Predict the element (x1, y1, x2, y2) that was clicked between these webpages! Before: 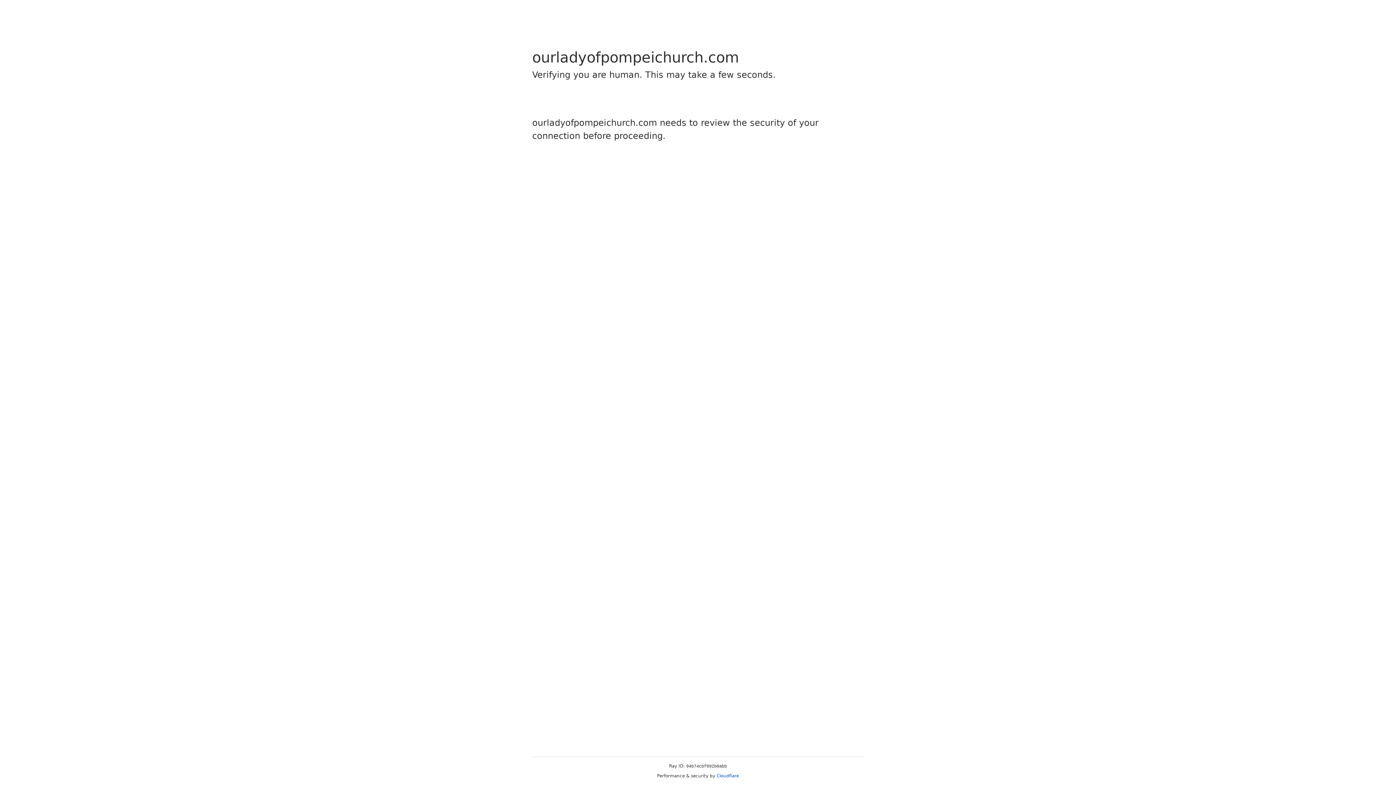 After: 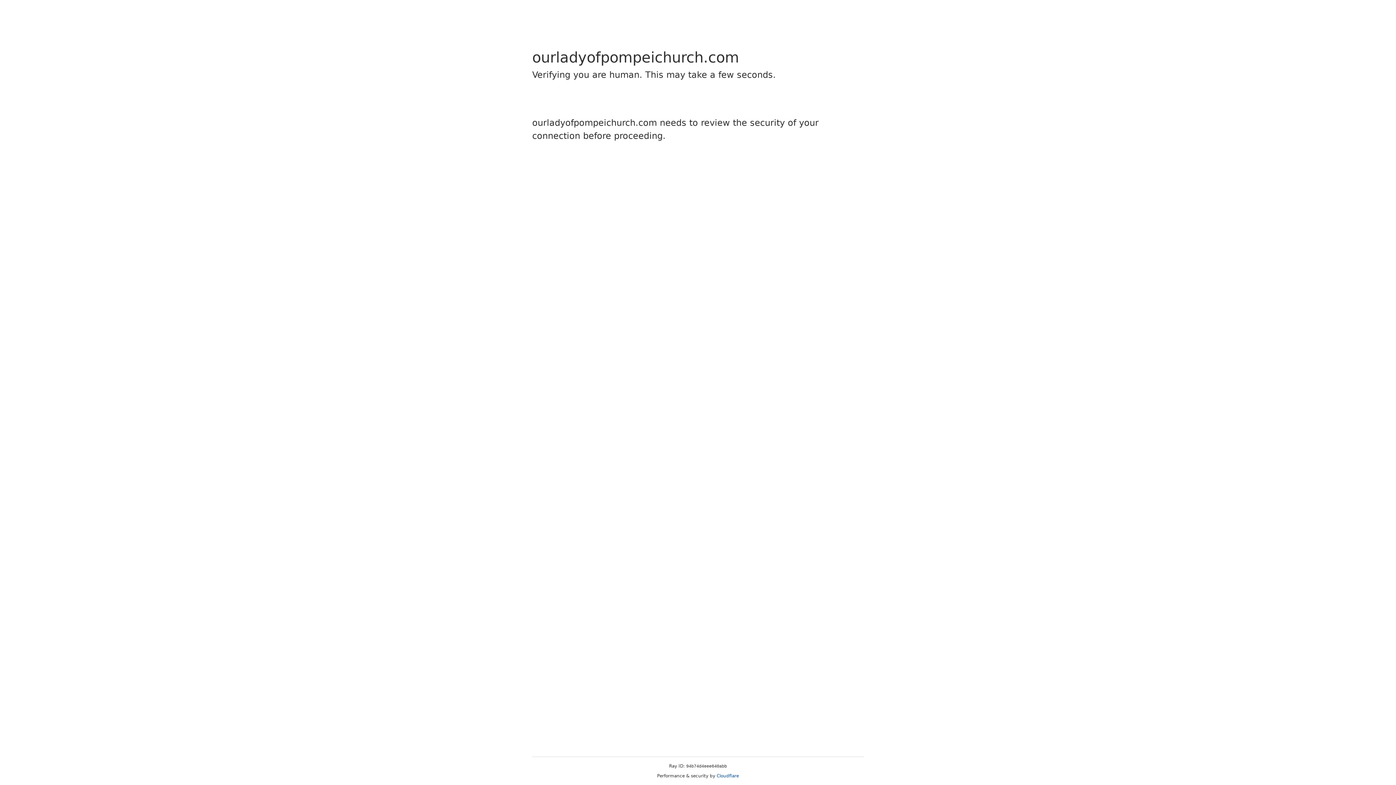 Action: bbox: (716, 773, 739, 778) label: Cloudflare